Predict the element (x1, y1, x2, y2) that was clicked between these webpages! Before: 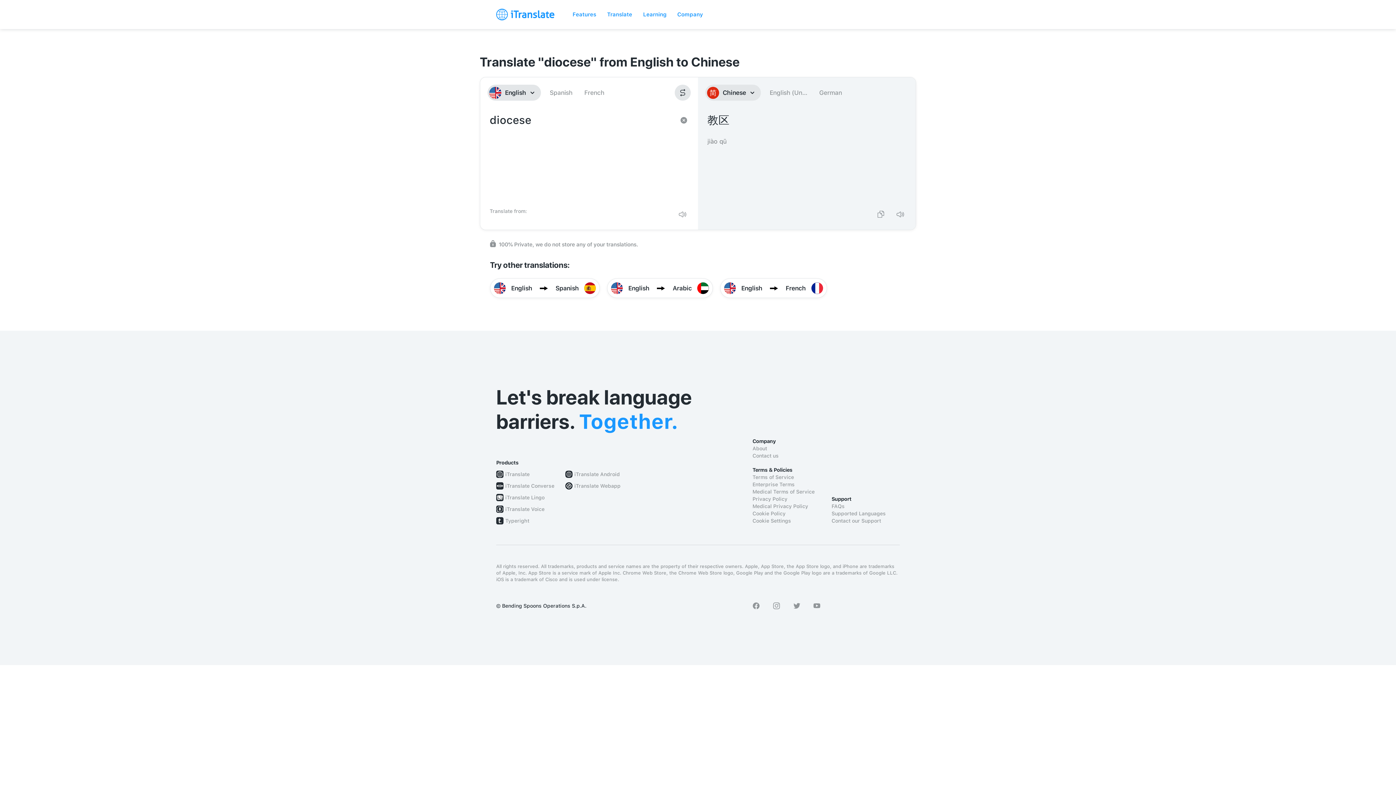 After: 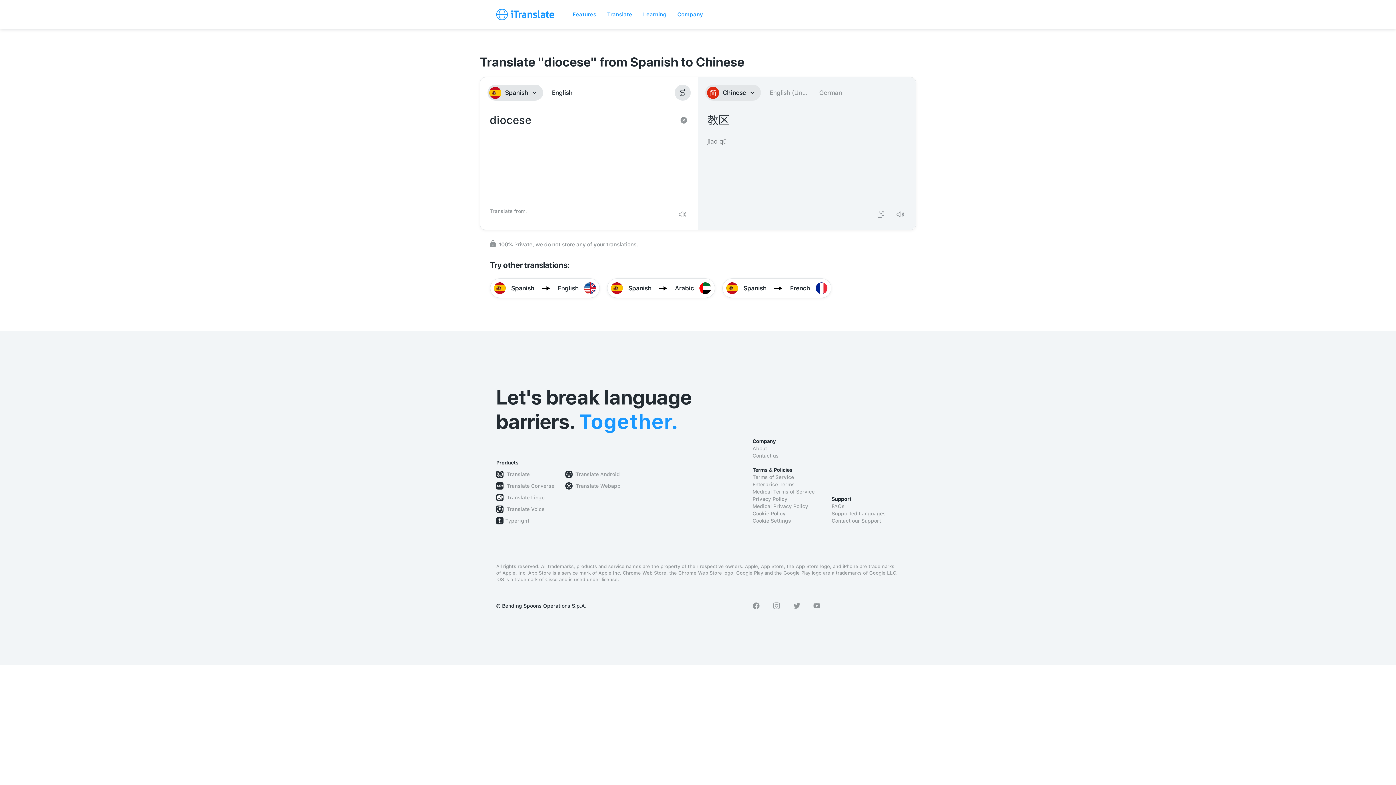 Action: bbox: (548, 84, 573, 100) label: Spanish